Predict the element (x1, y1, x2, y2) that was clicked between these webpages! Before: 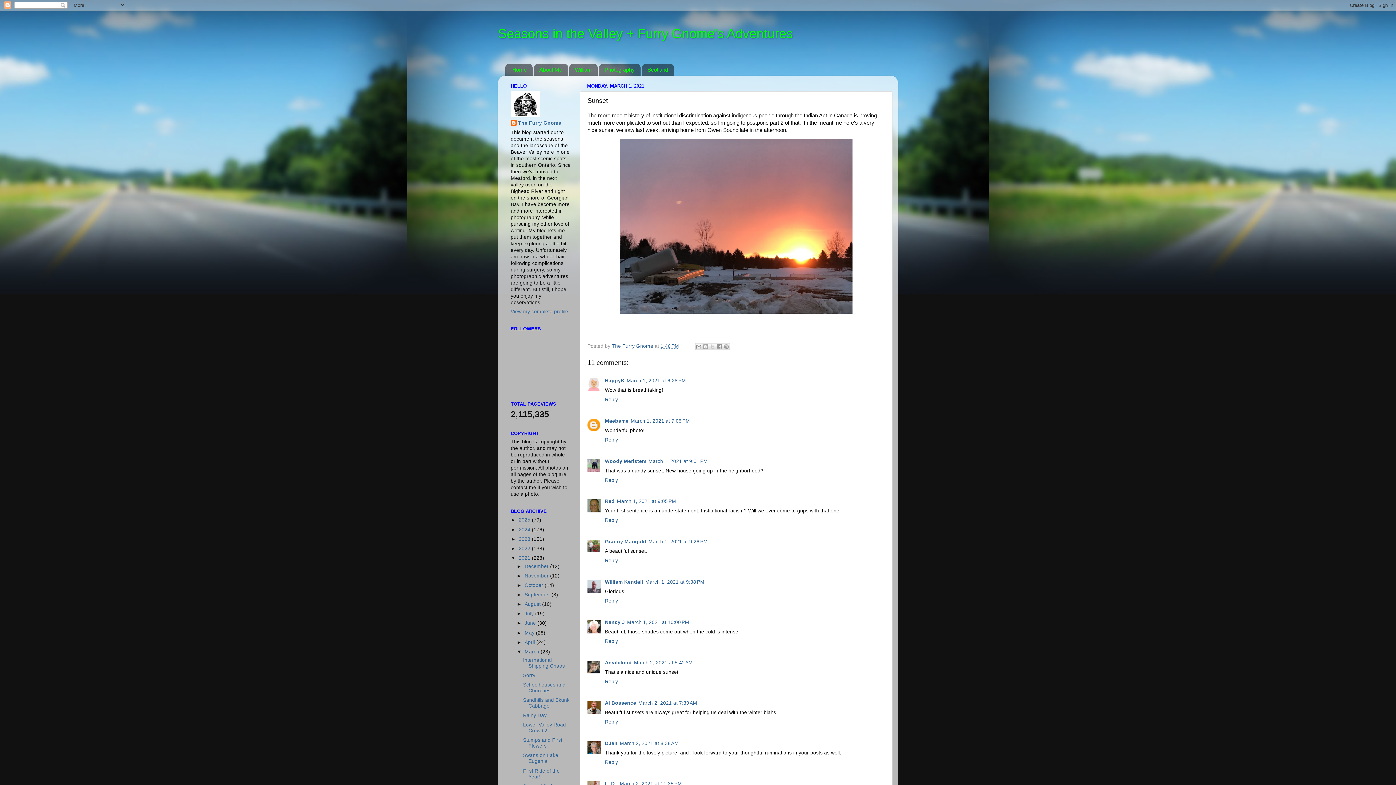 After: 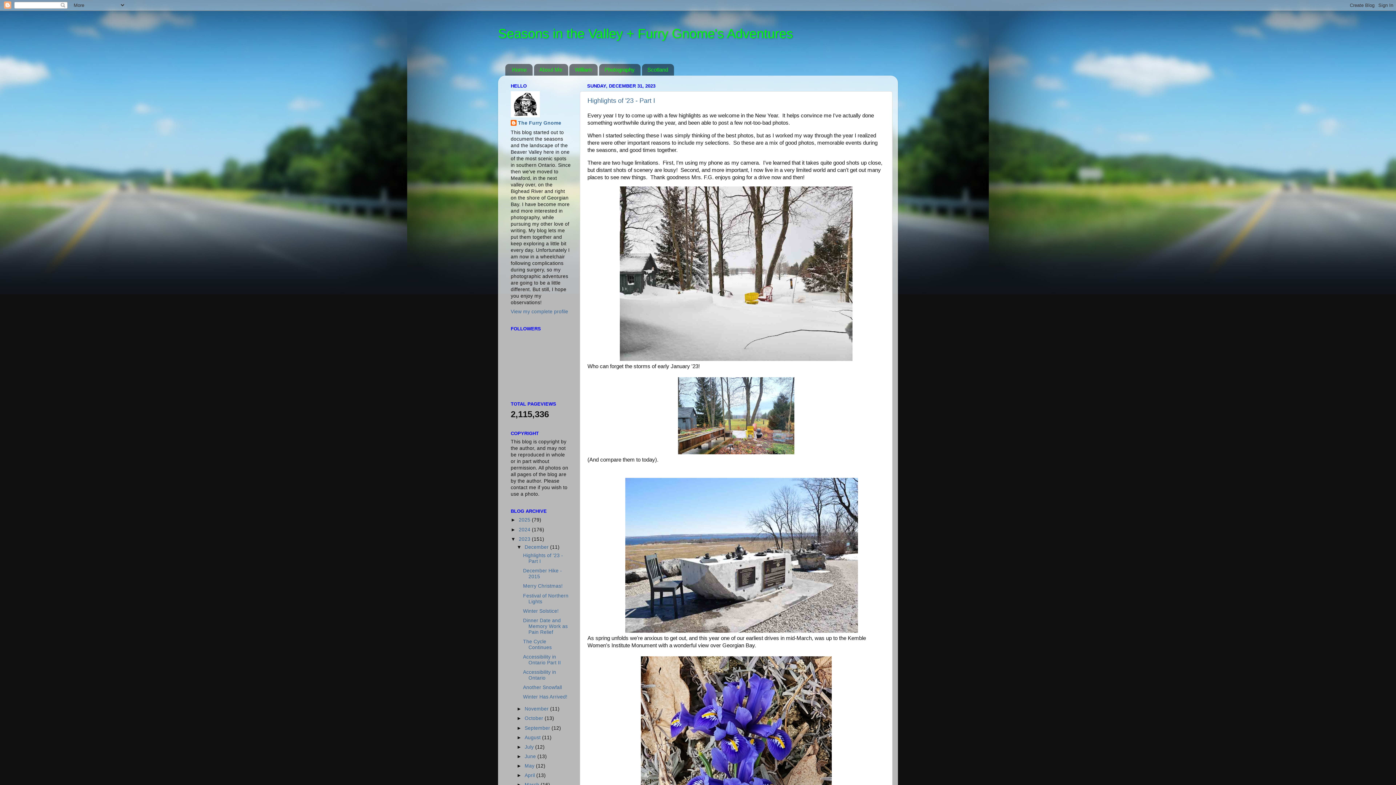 Action: bbox: (518, 536, 532, 542) label: 2023 